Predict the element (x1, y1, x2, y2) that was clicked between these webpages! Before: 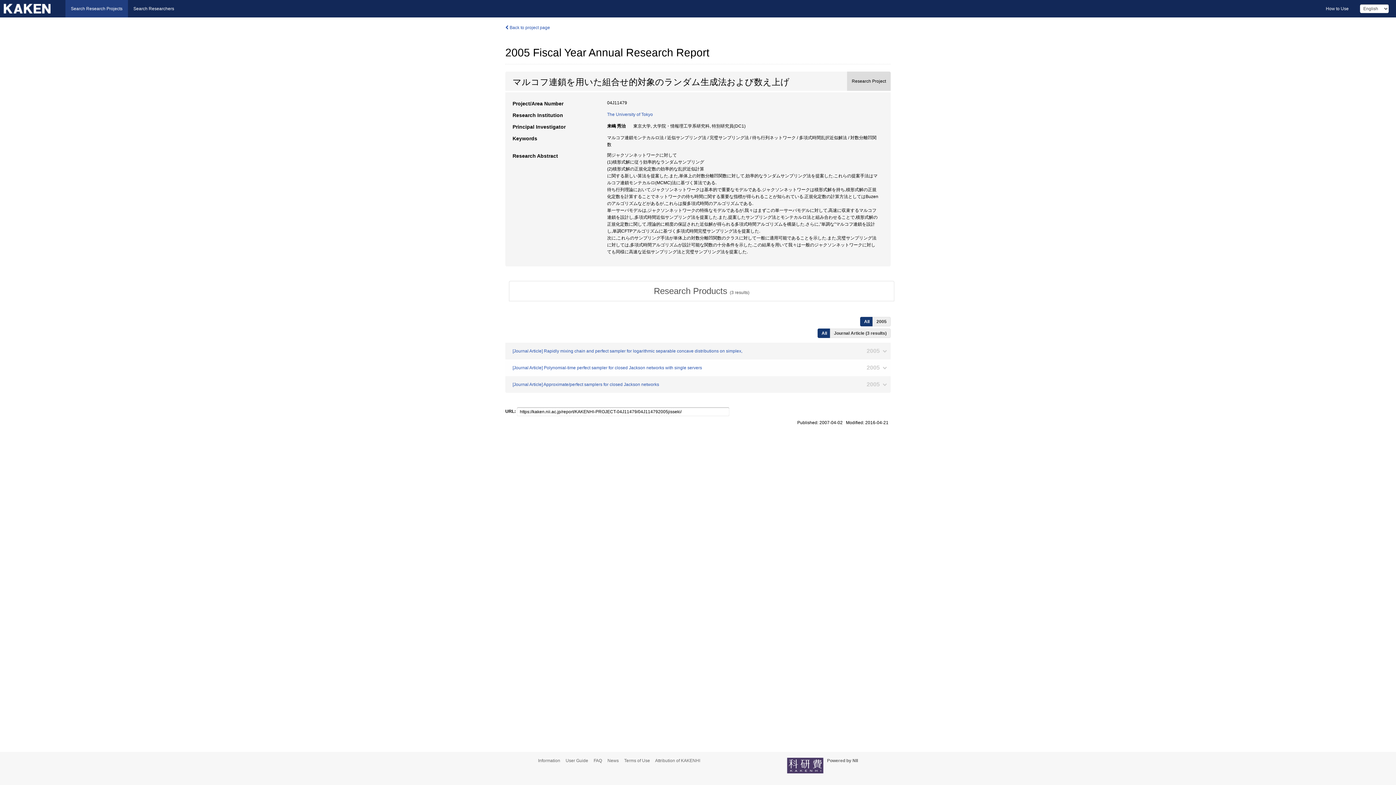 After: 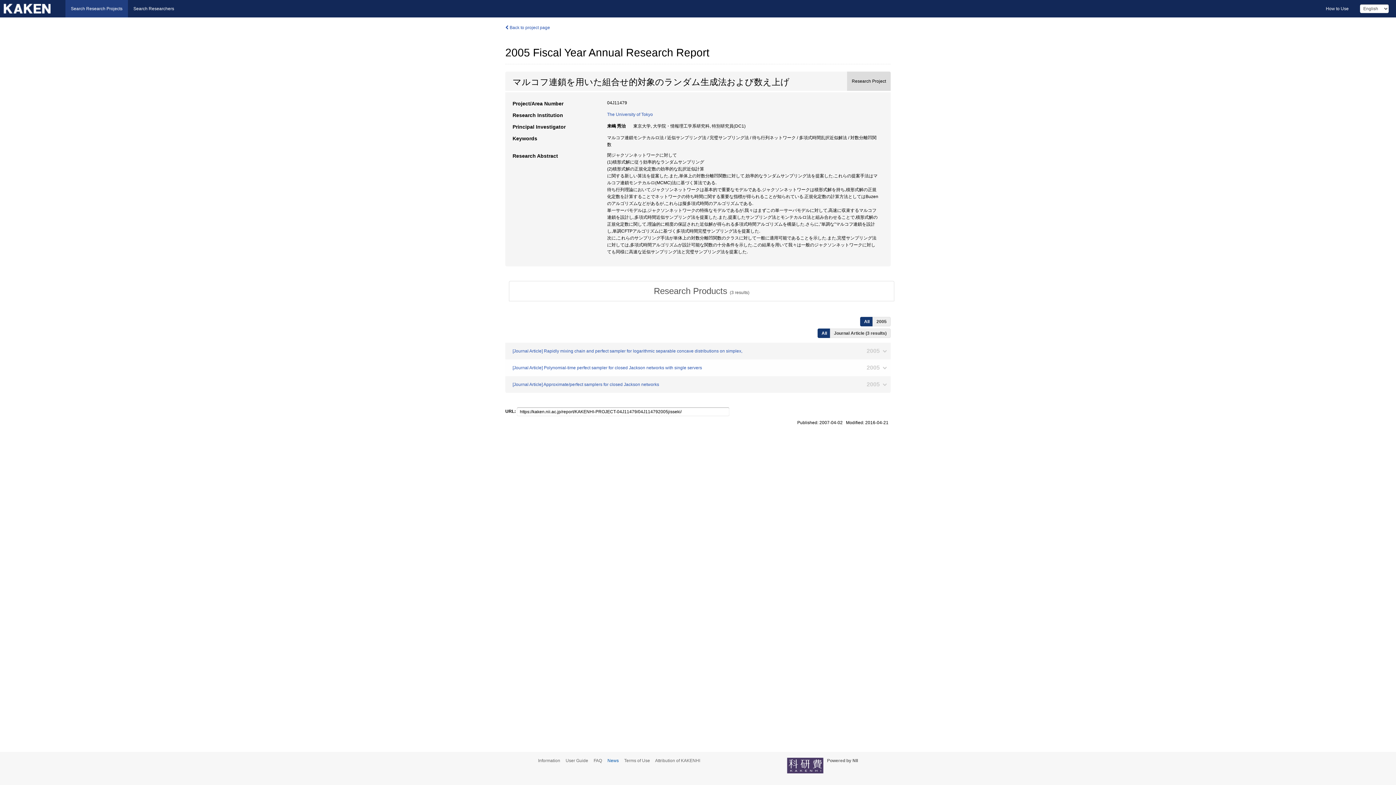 Action: label: News bbox: (607, 758, 623, 763)